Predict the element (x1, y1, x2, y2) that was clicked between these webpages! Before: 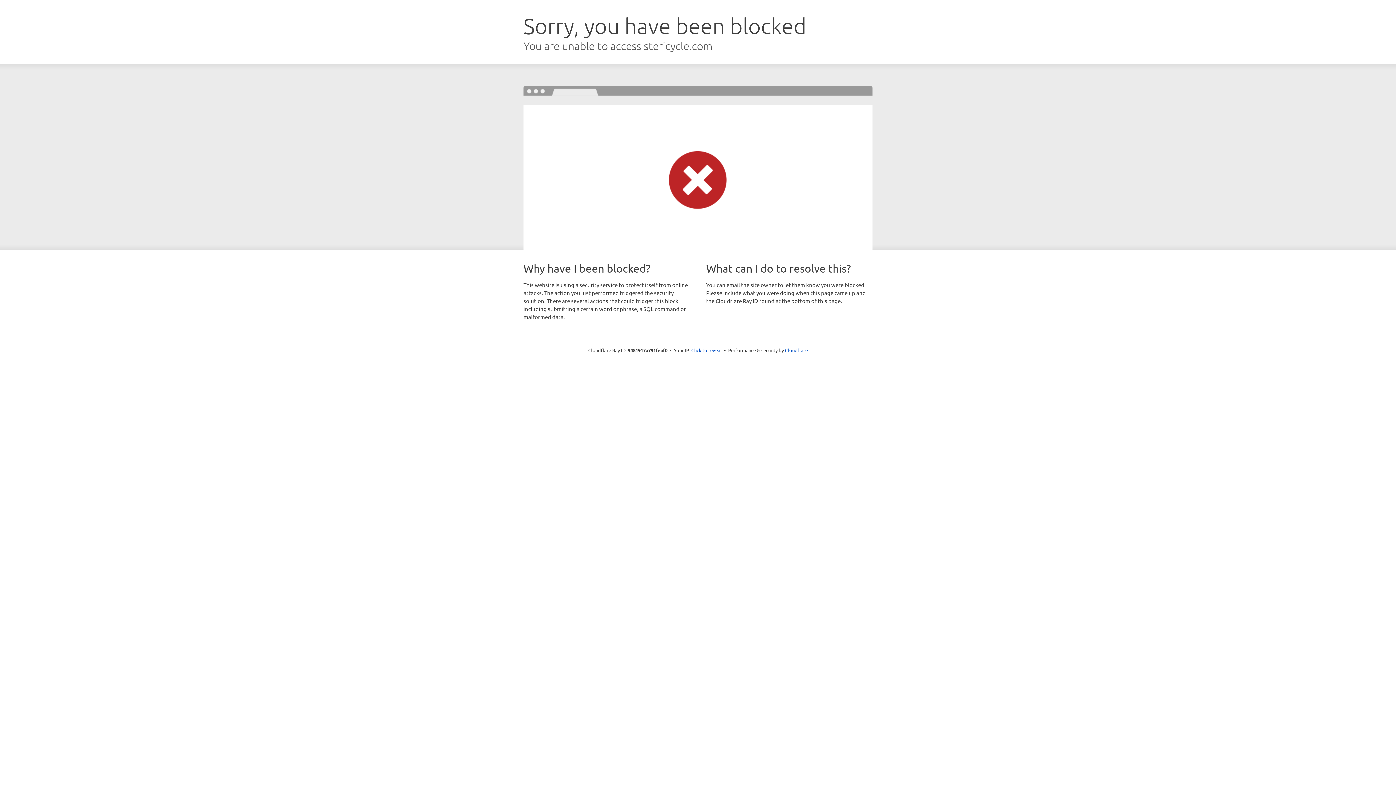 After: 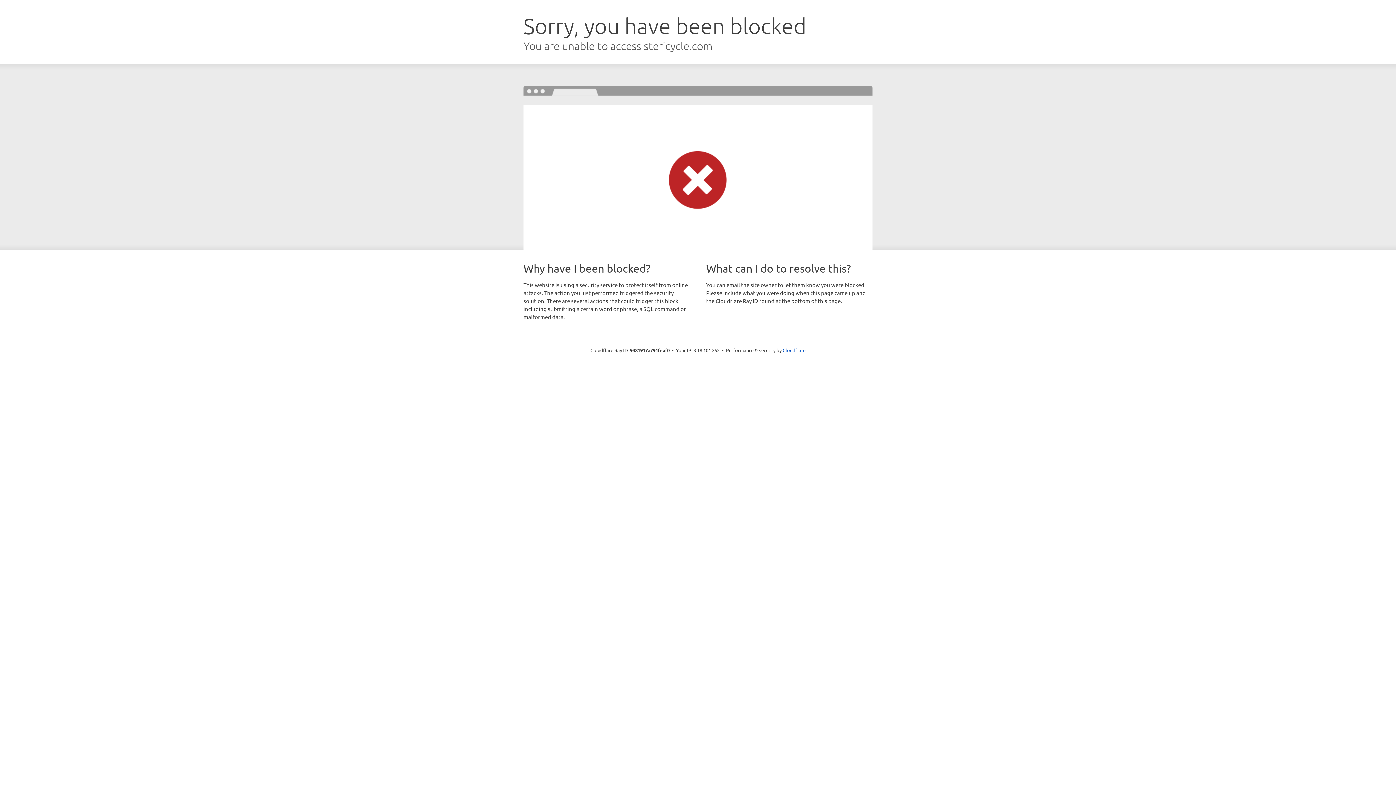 Action: bbox: (691, 346, 722, 353) label: Click to reveal